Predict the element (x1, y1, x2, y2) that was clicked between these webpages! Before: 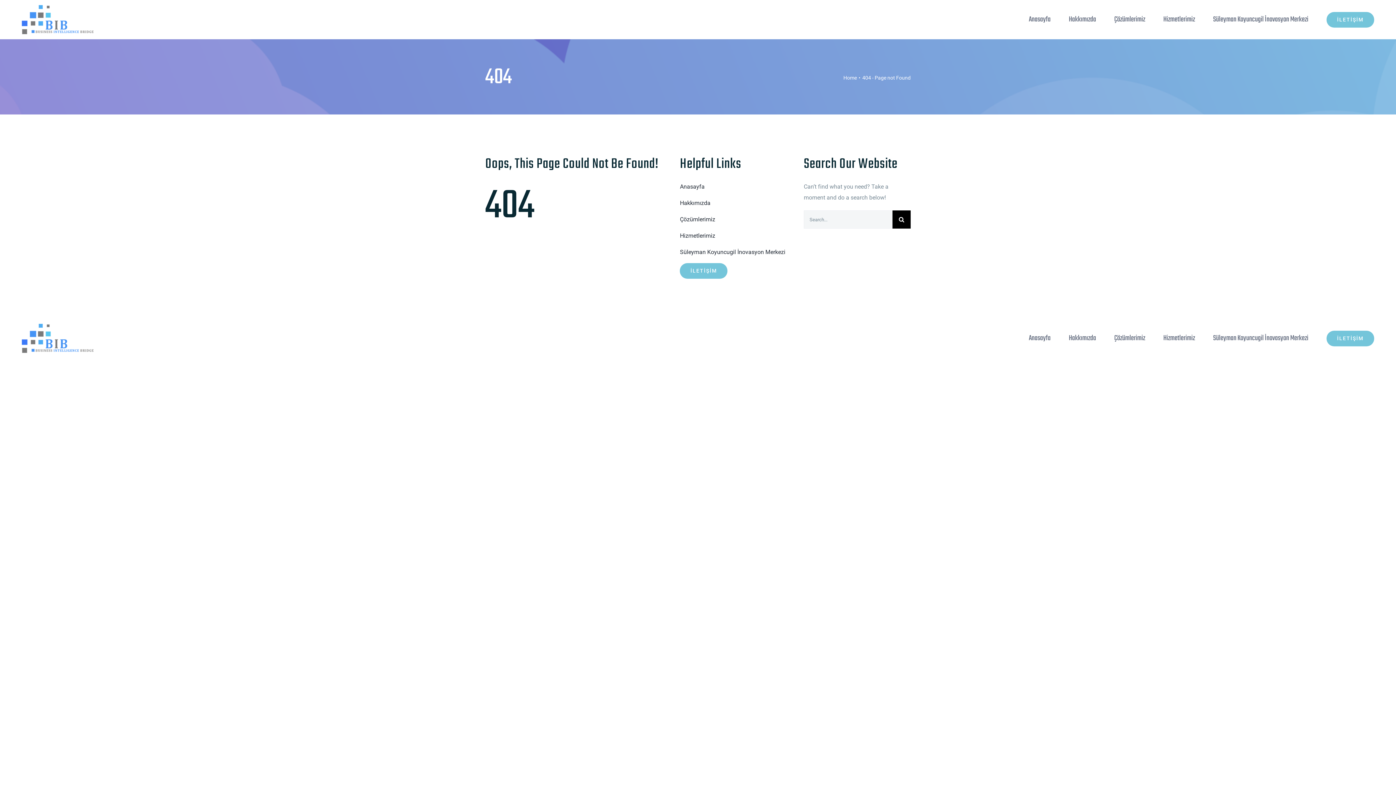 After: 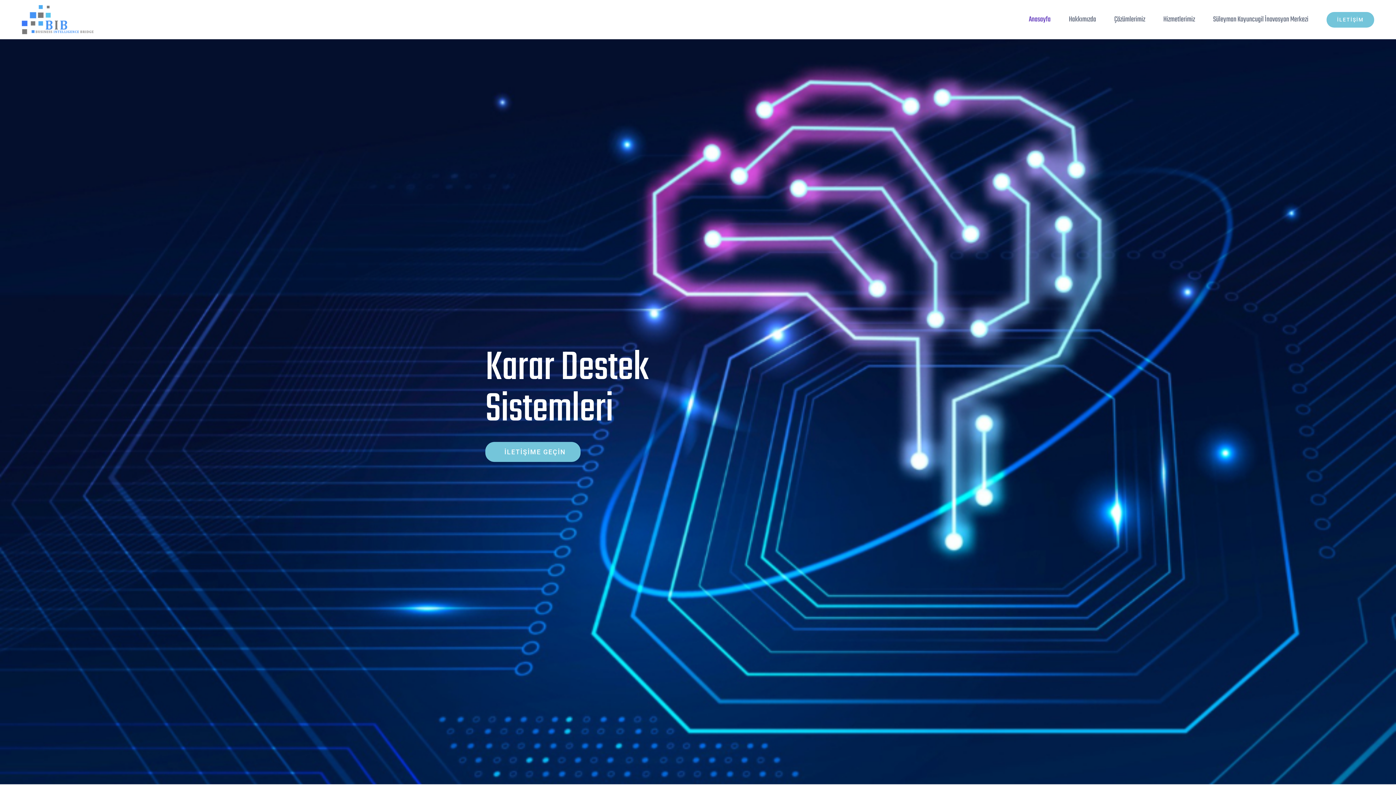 Action: bbox: (1029, 322, 1050, 354) label: Anasayfa